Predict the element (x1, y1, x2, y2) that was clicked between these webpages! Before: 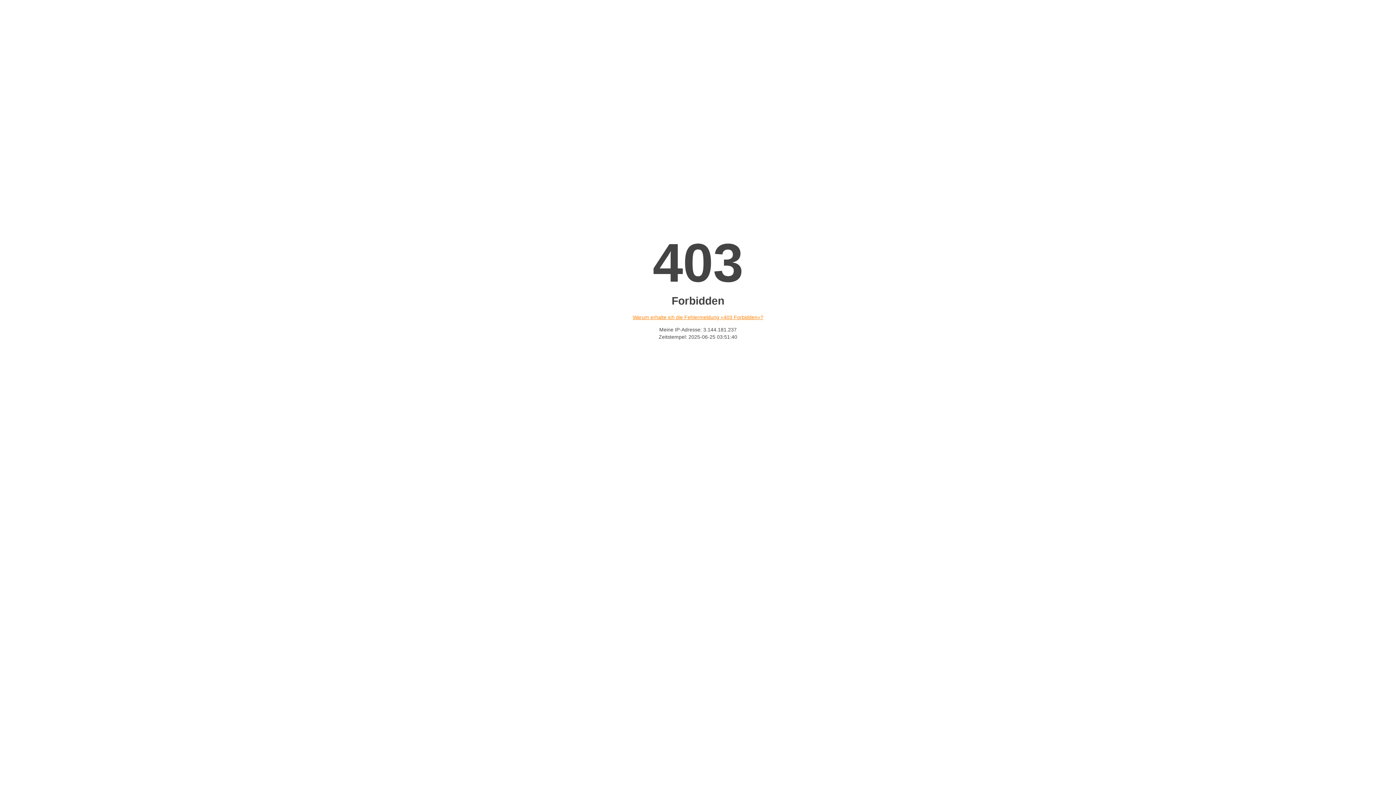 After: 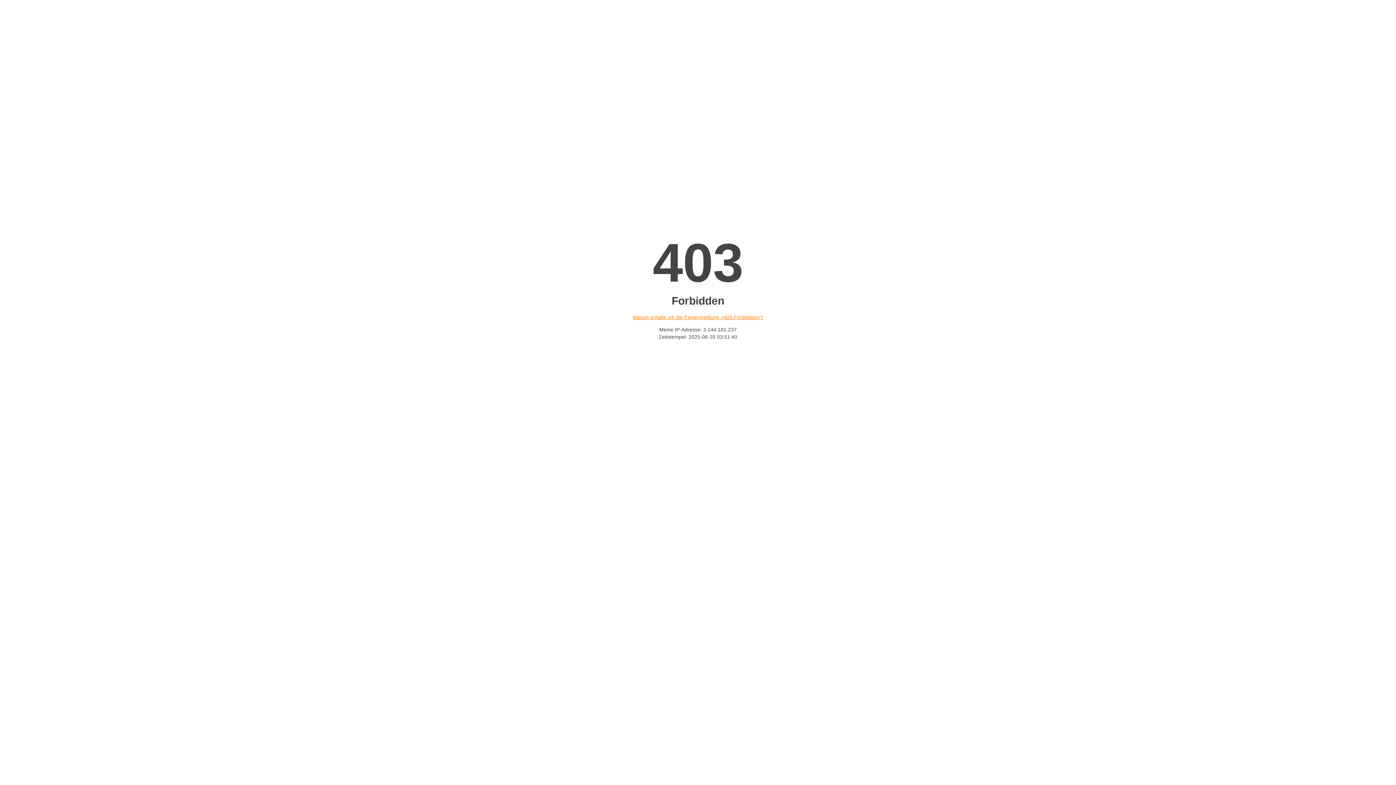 Action: bbox: (632, 314, 763, 320) label: Warum erhalte ich die Fehlermeldung «403 Forbidden»?